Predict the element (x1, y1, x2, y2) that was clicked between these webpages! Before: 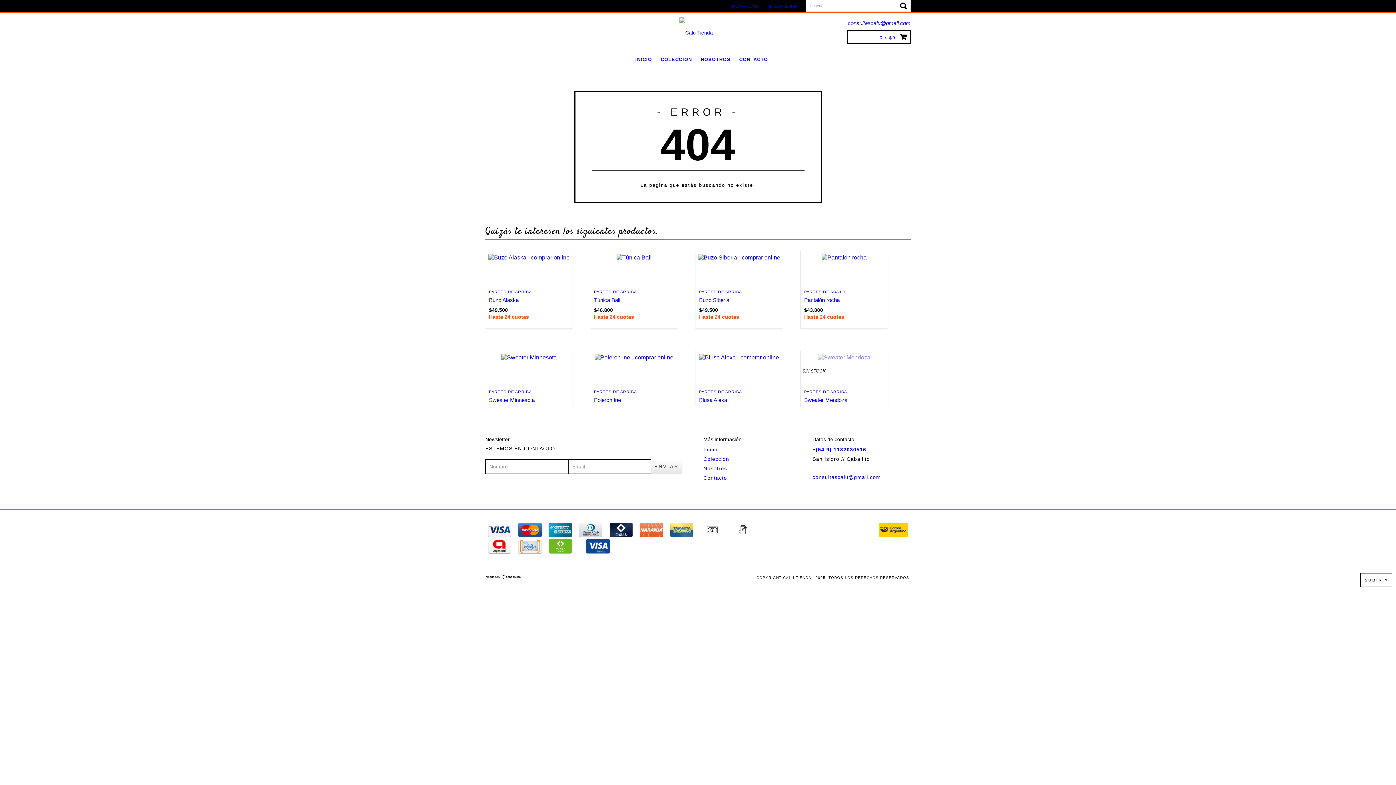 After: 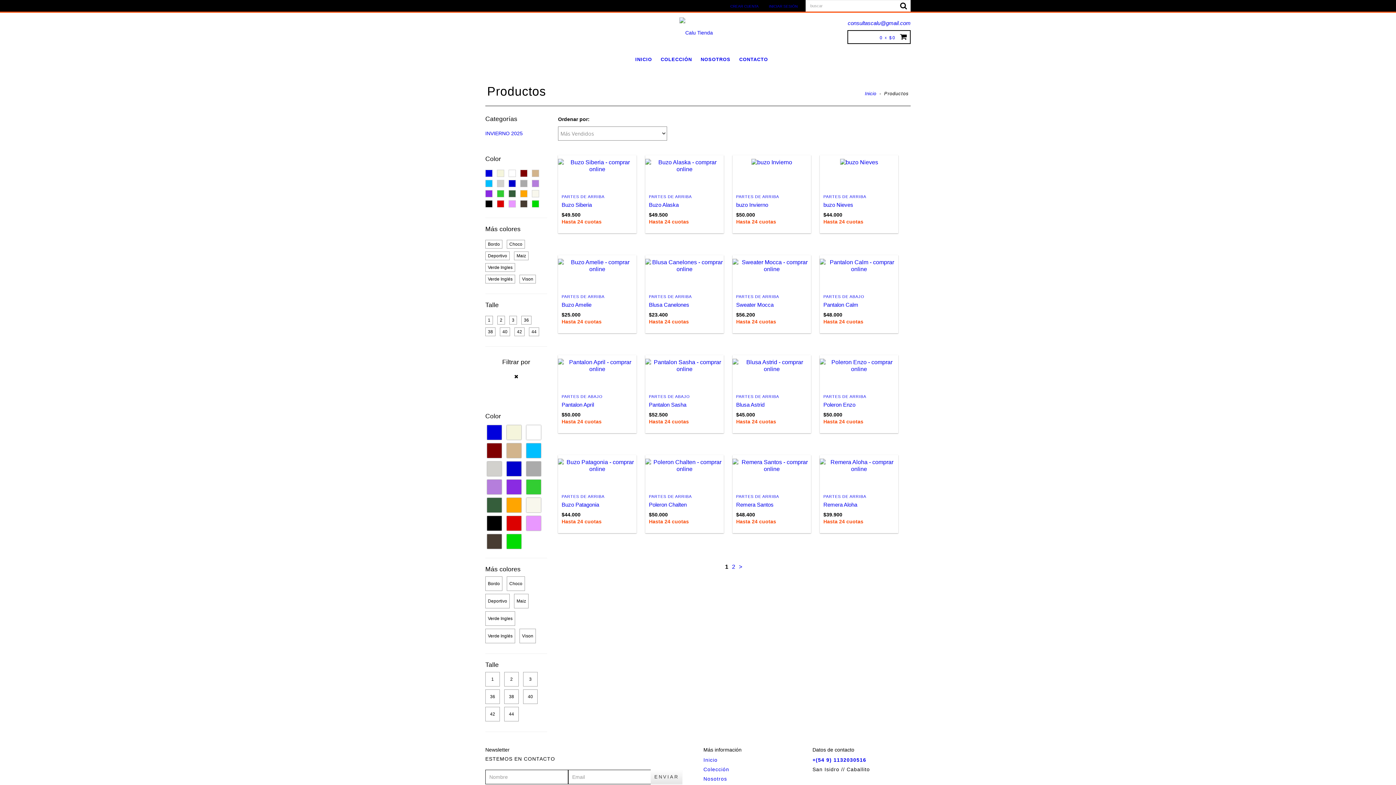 Action: label: Colección bbox: (703, 456, 729, 462)